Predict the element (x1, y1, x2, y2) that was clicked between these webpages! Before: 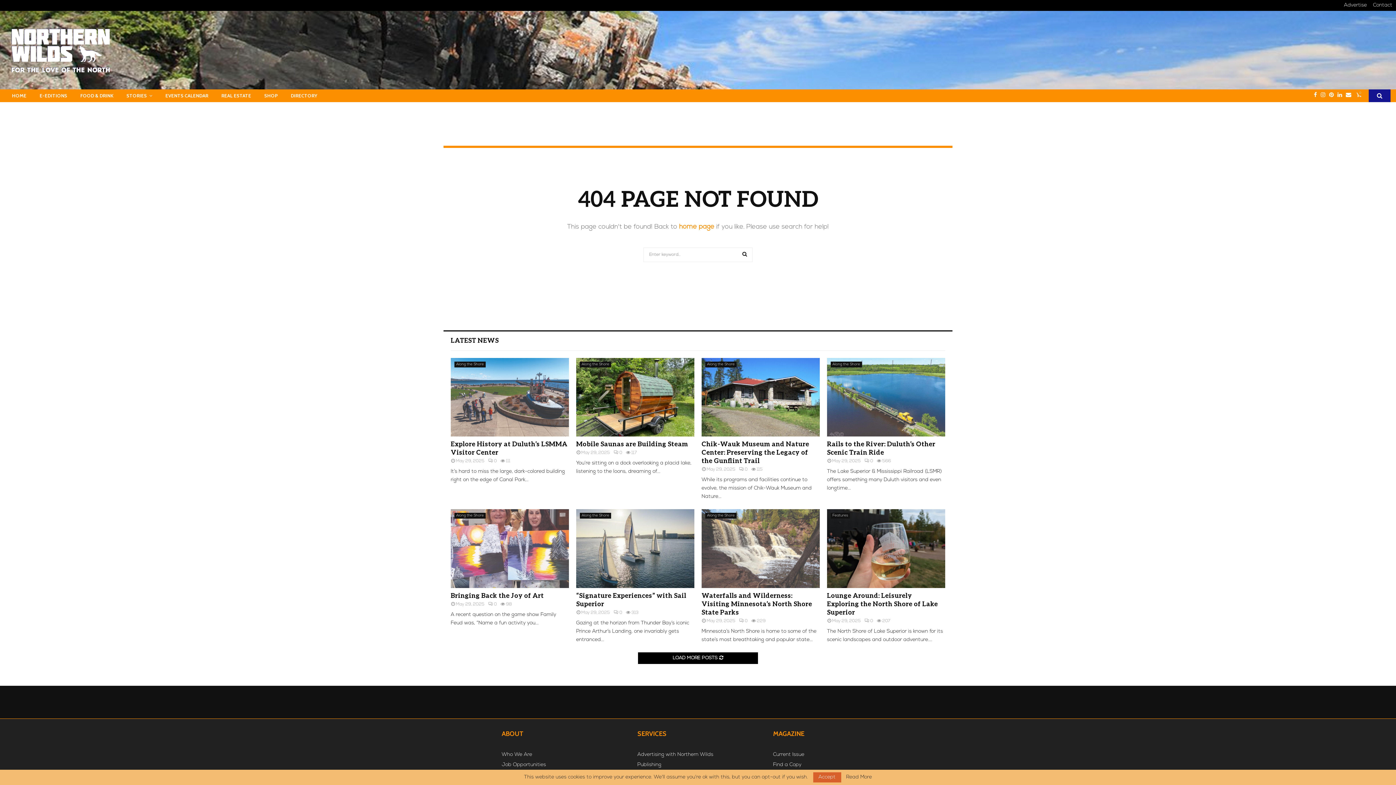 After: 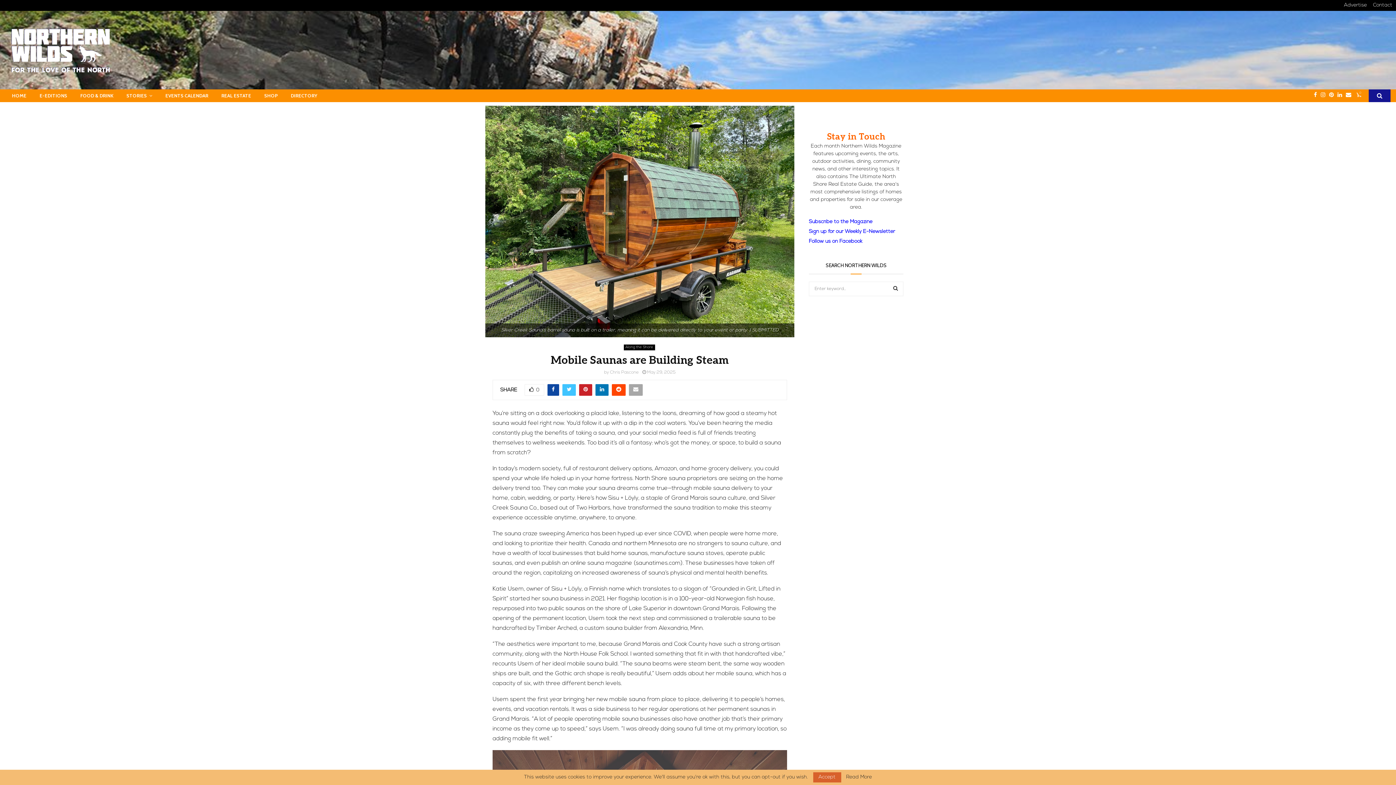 Action: bbox: (613, 451, 622, 455) label: 0